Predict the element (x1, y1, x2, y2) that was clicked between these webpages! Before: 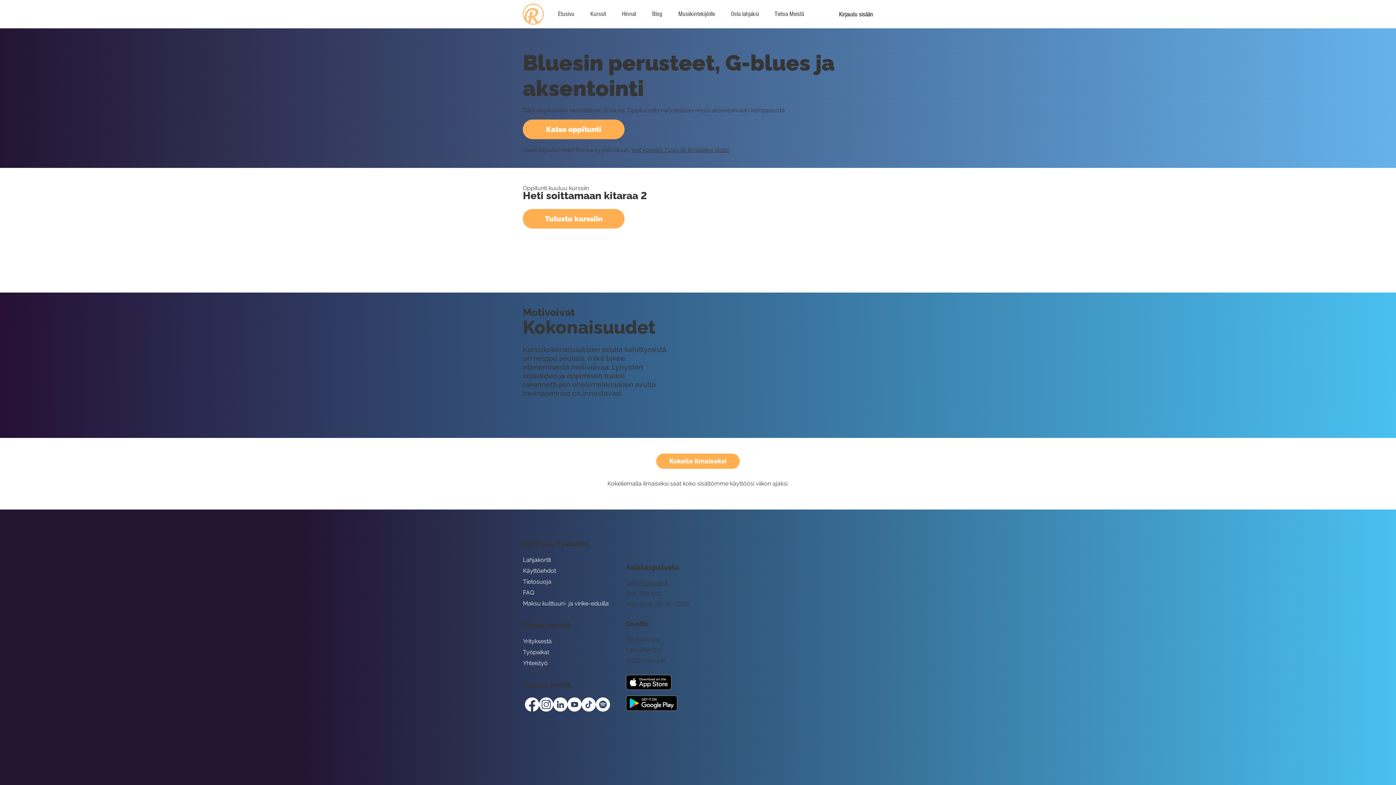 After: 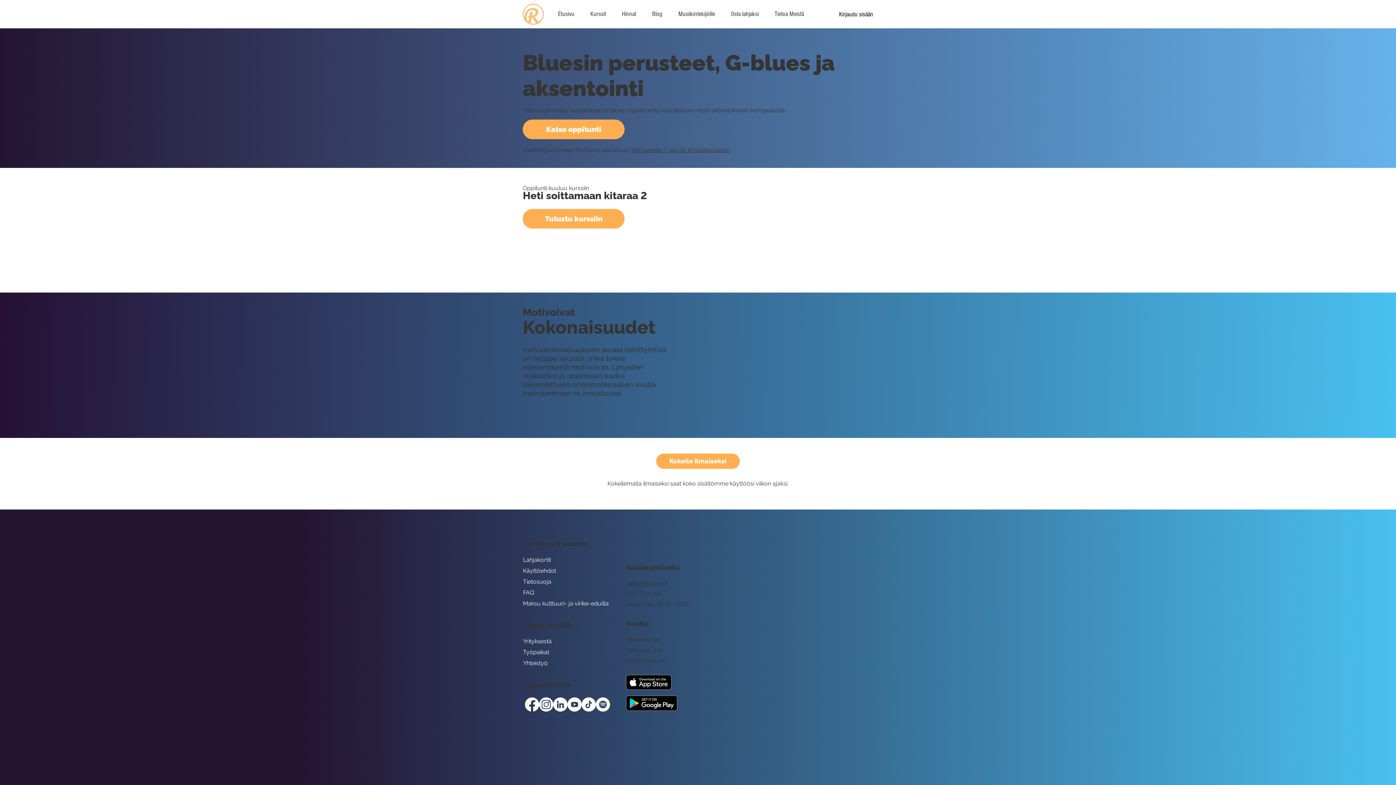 Action: bbox: (553, 697, 567, 711) label: linkedin-white